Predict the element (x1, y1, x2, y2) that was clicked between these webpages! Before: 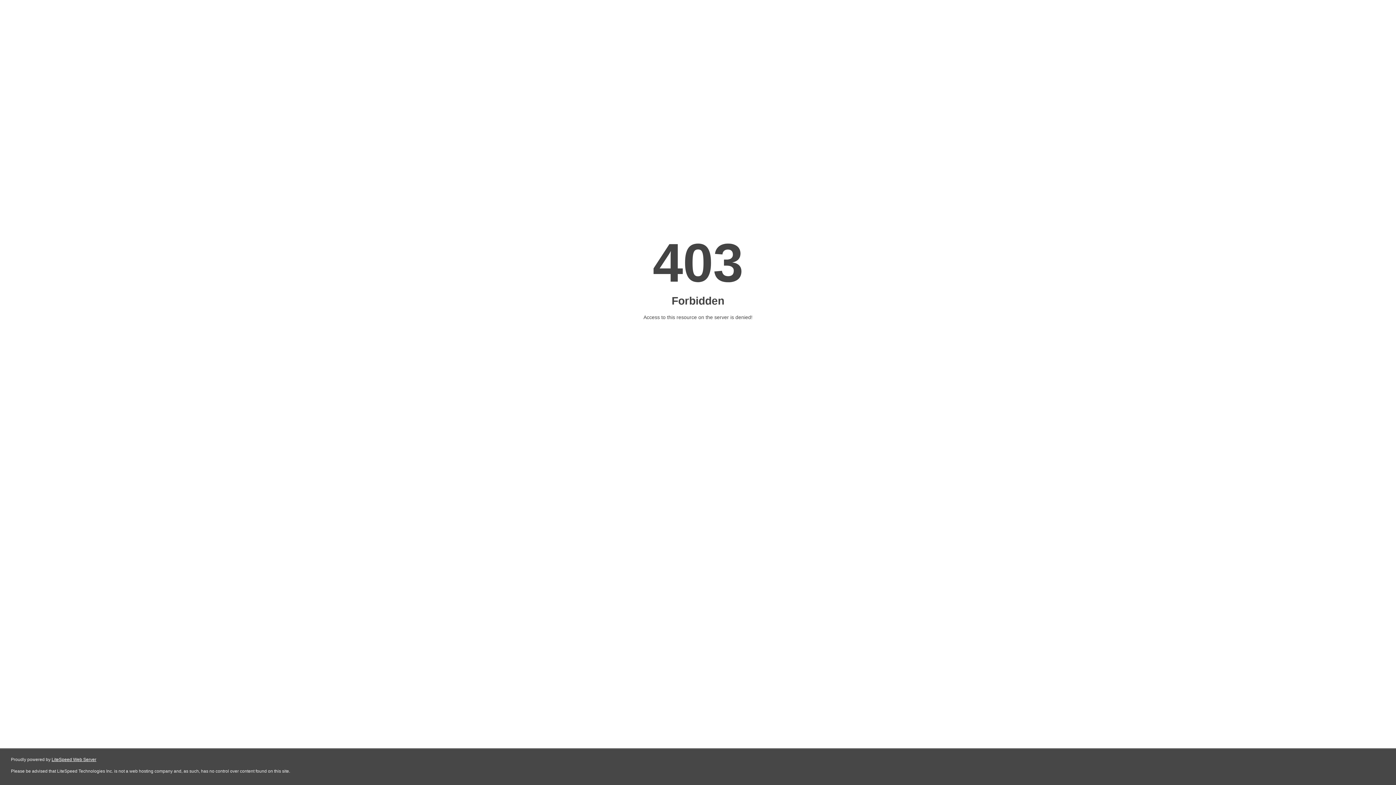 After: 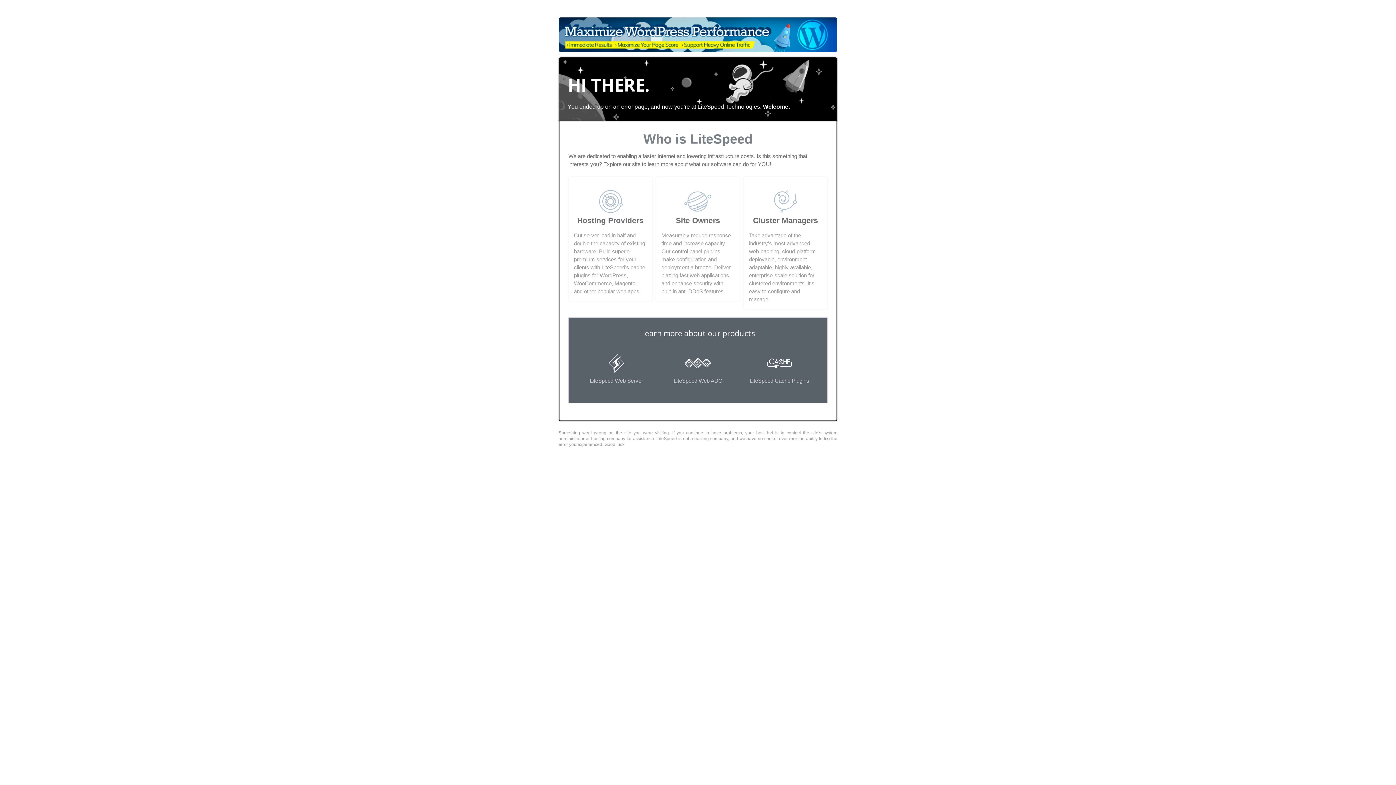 Action: label: LiteSpeed Web Server bbox: (51, 757, 96, 762)